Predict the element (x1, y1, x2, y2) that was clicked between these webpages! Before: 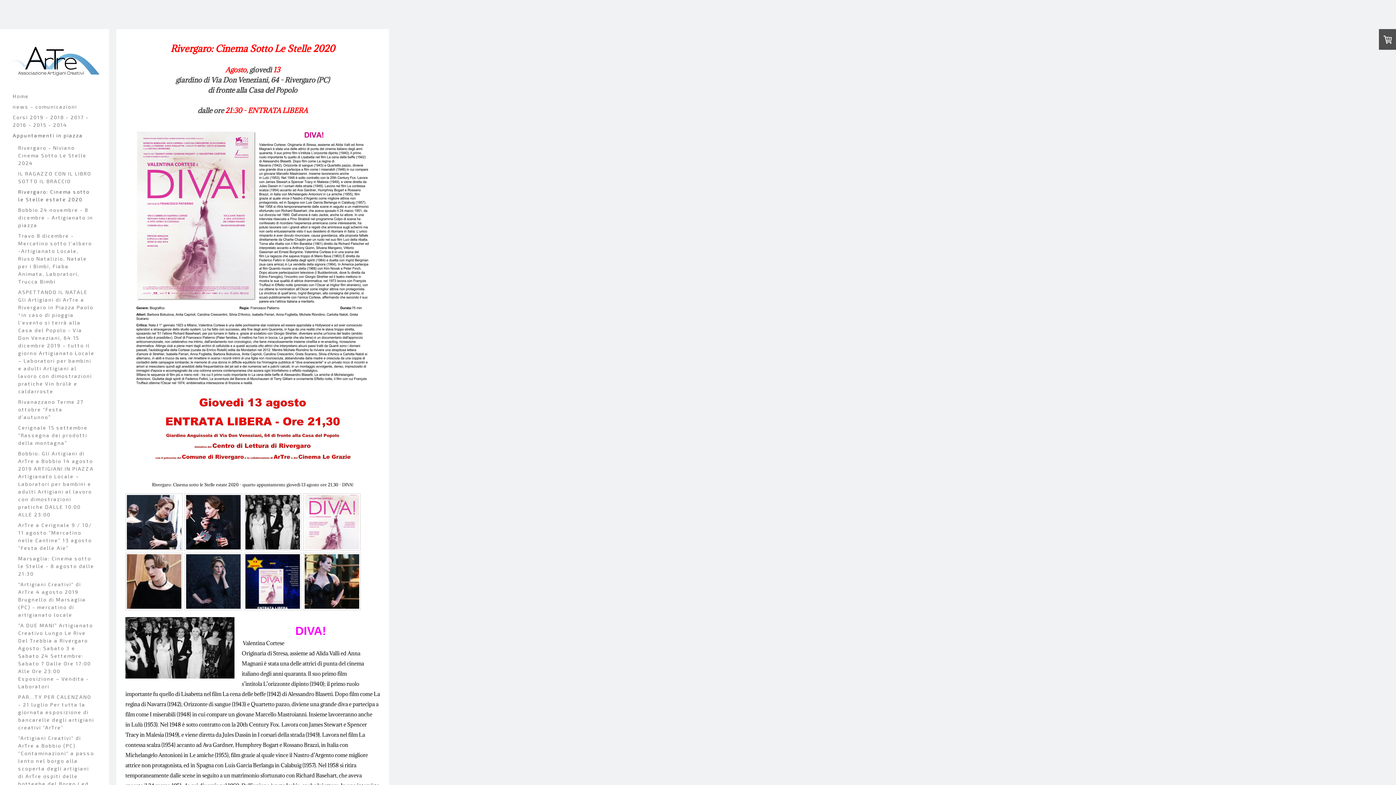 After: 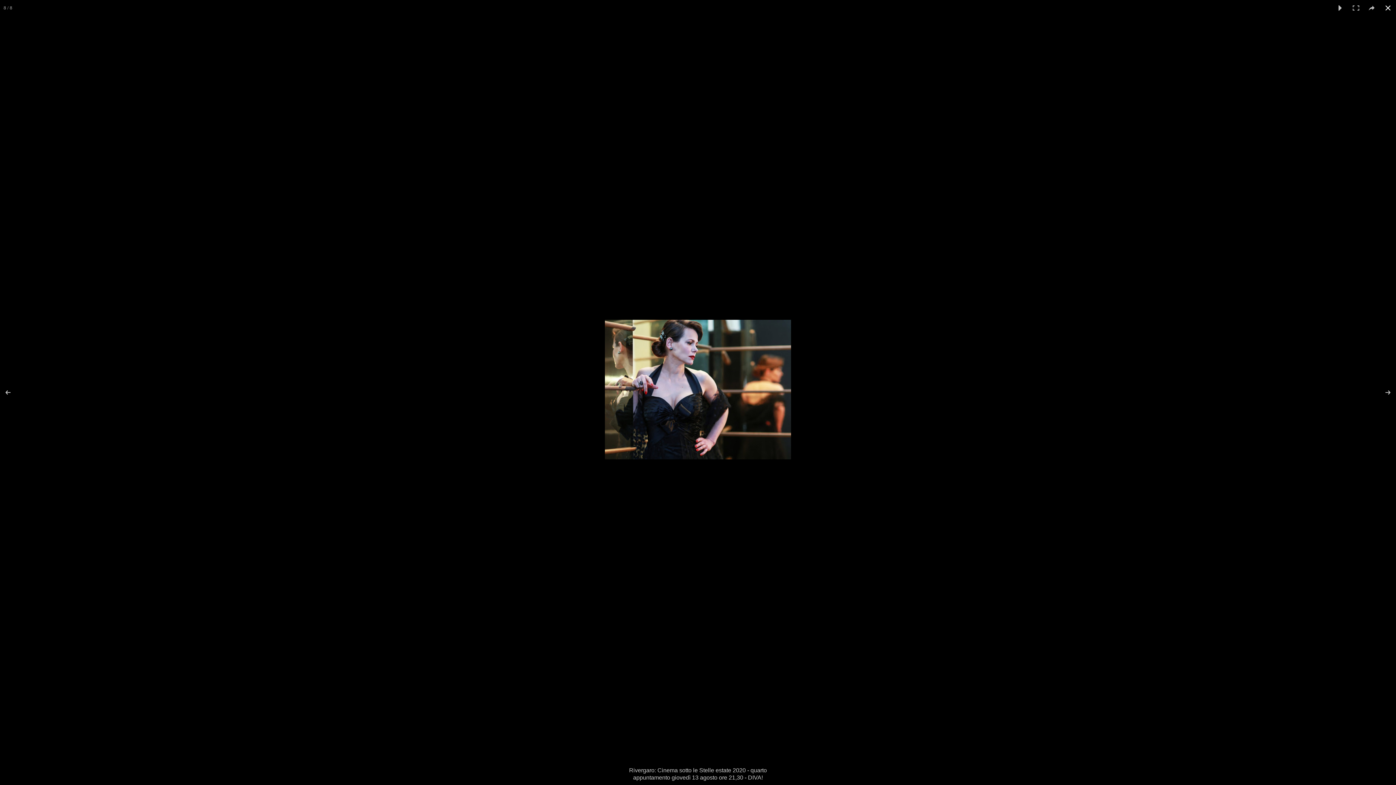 Action: bbox: (303, 553, 360, 610)